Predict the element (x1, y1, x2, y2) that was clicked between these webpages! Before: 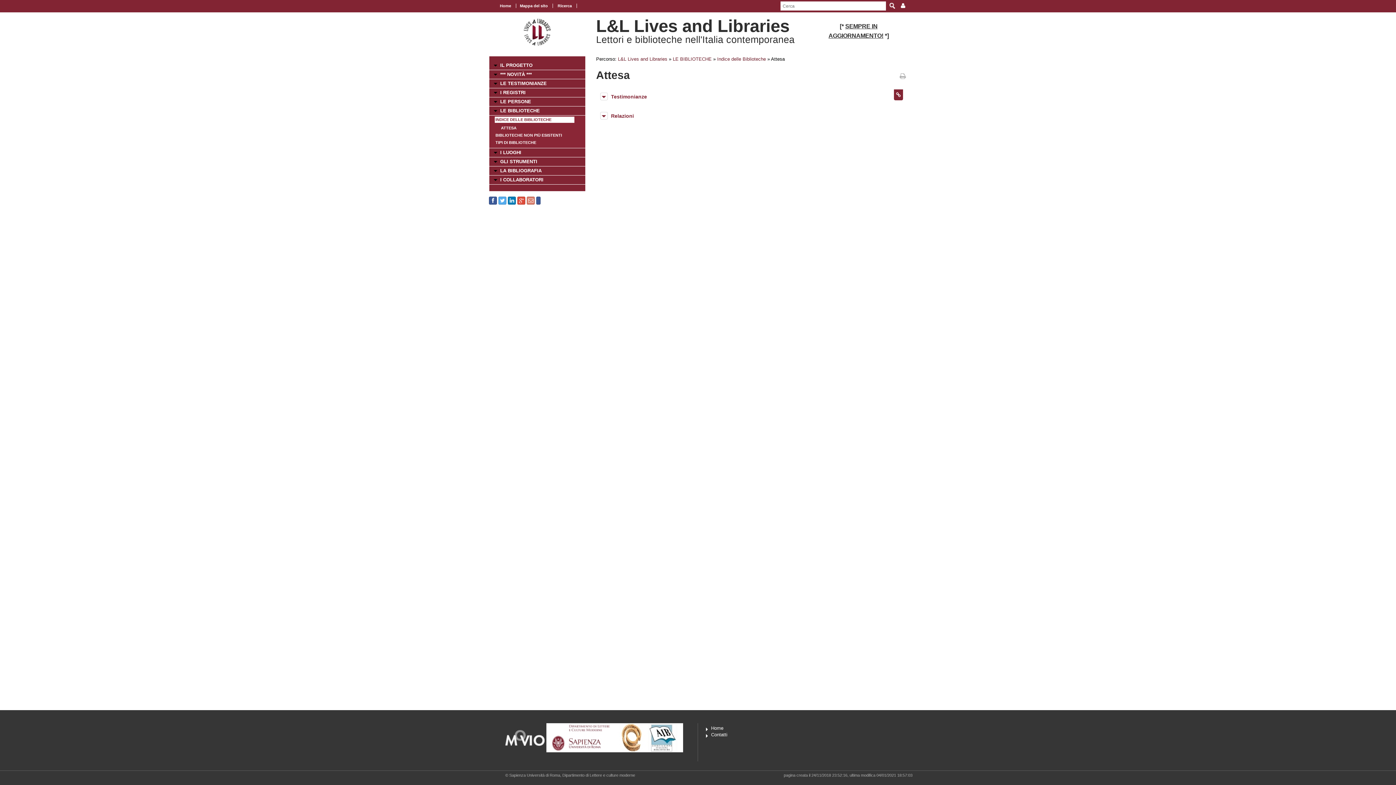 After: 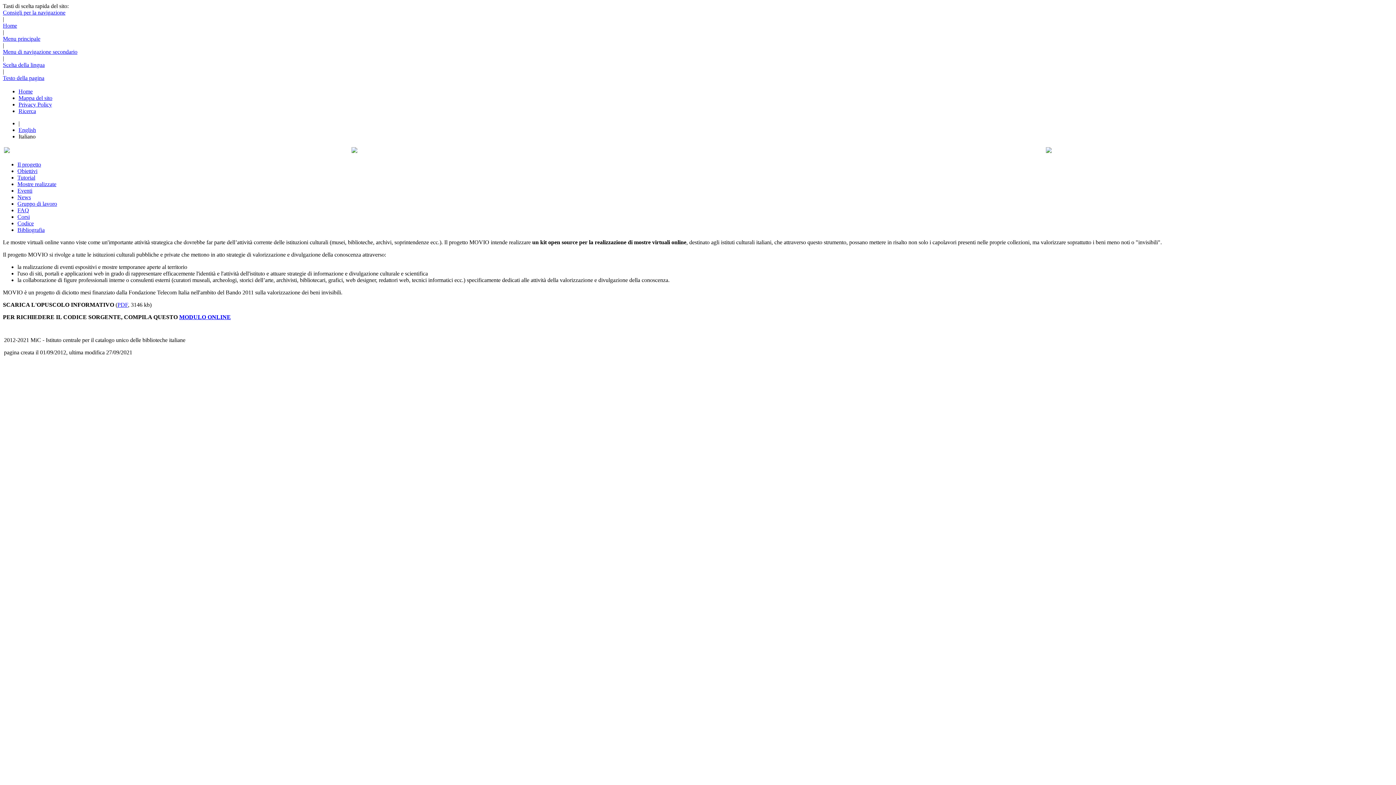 Action: bbox: (505, 735, 545, 740)